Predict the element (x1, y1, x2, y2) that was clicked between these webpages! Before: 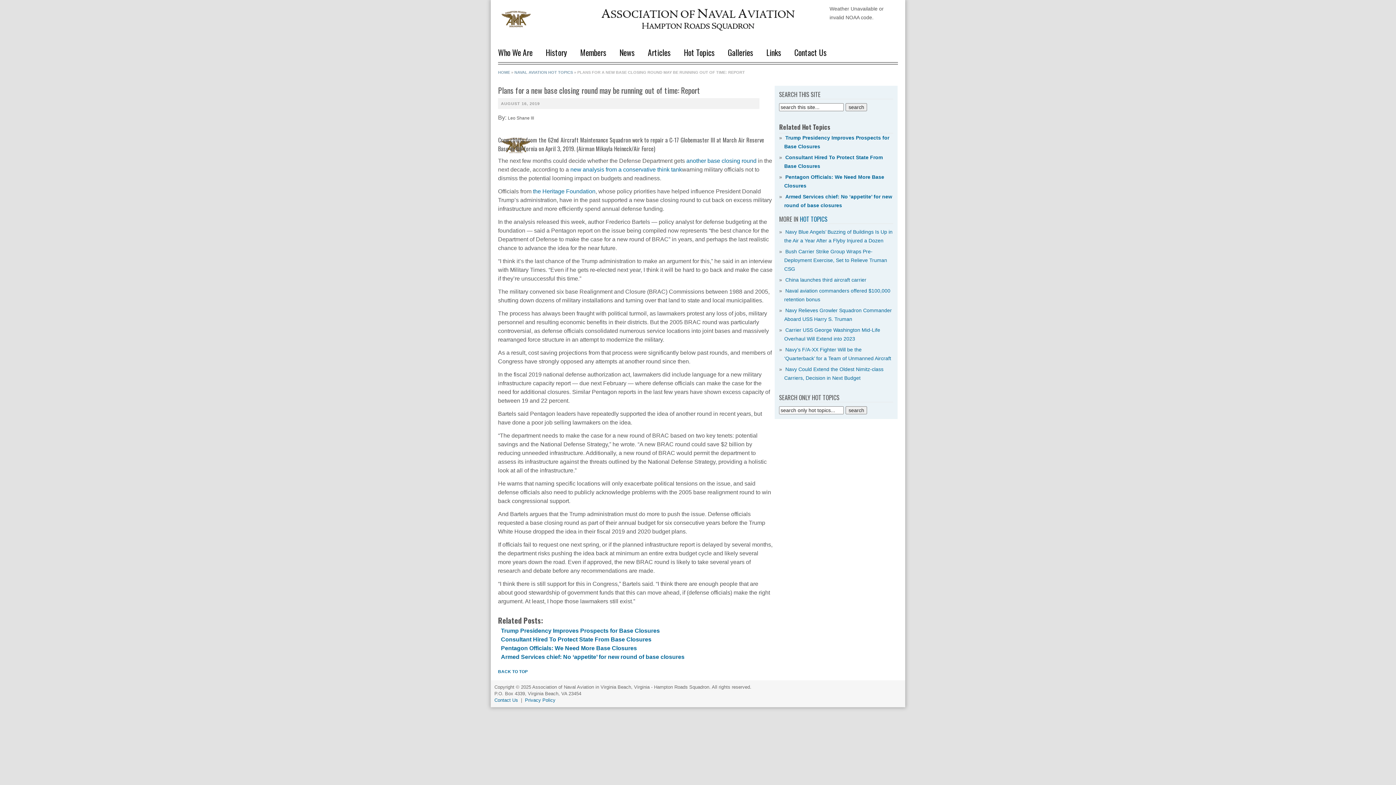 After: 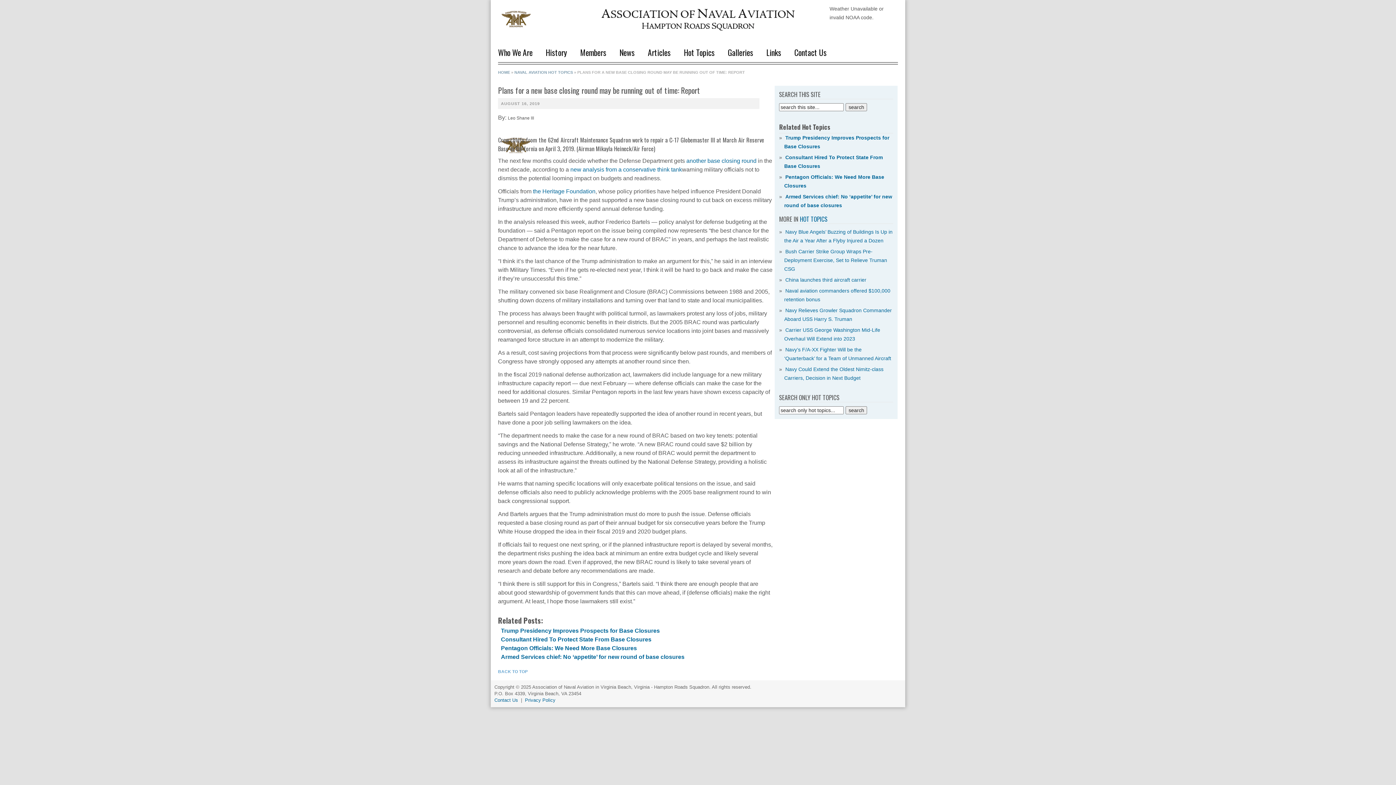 Action: label: BACK TO TOP bbox: (498, 667, 759, 676)